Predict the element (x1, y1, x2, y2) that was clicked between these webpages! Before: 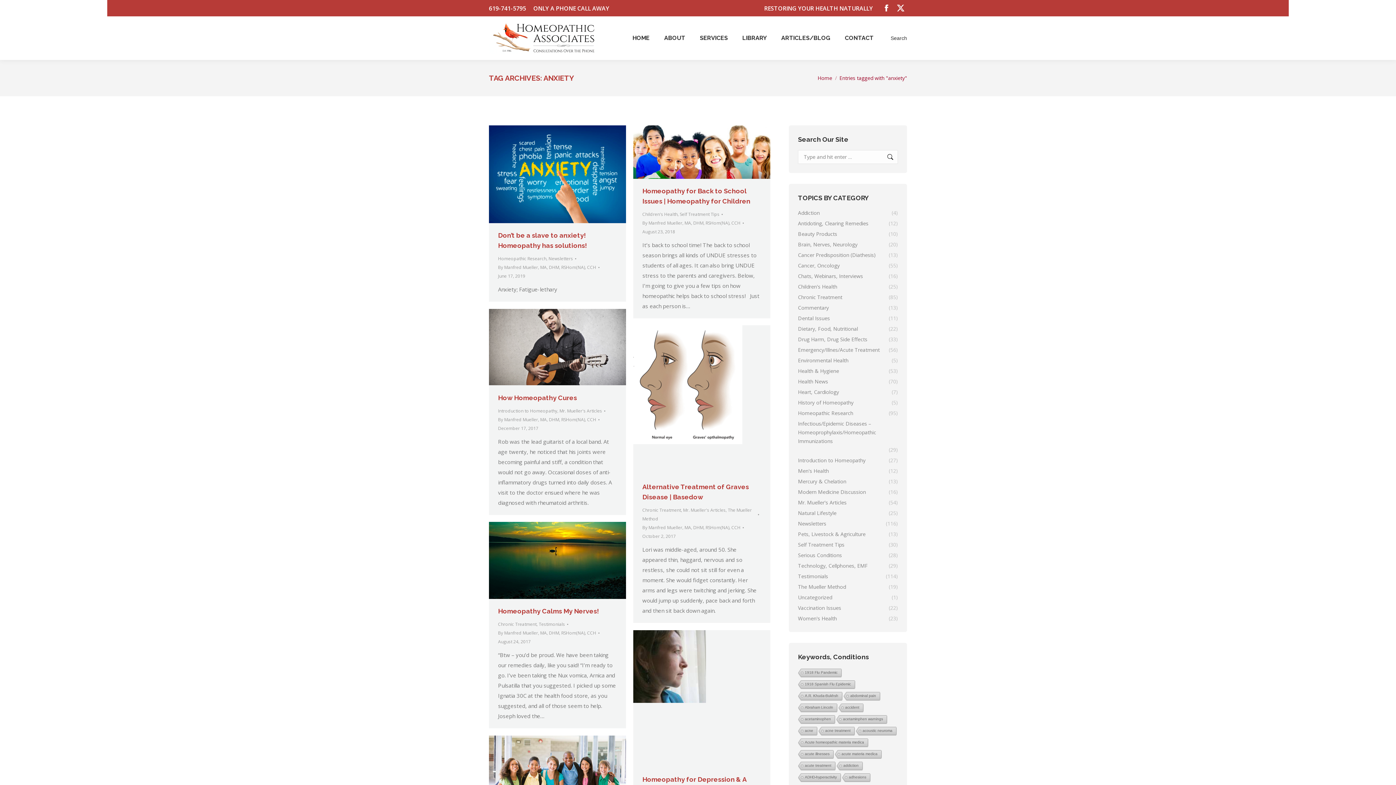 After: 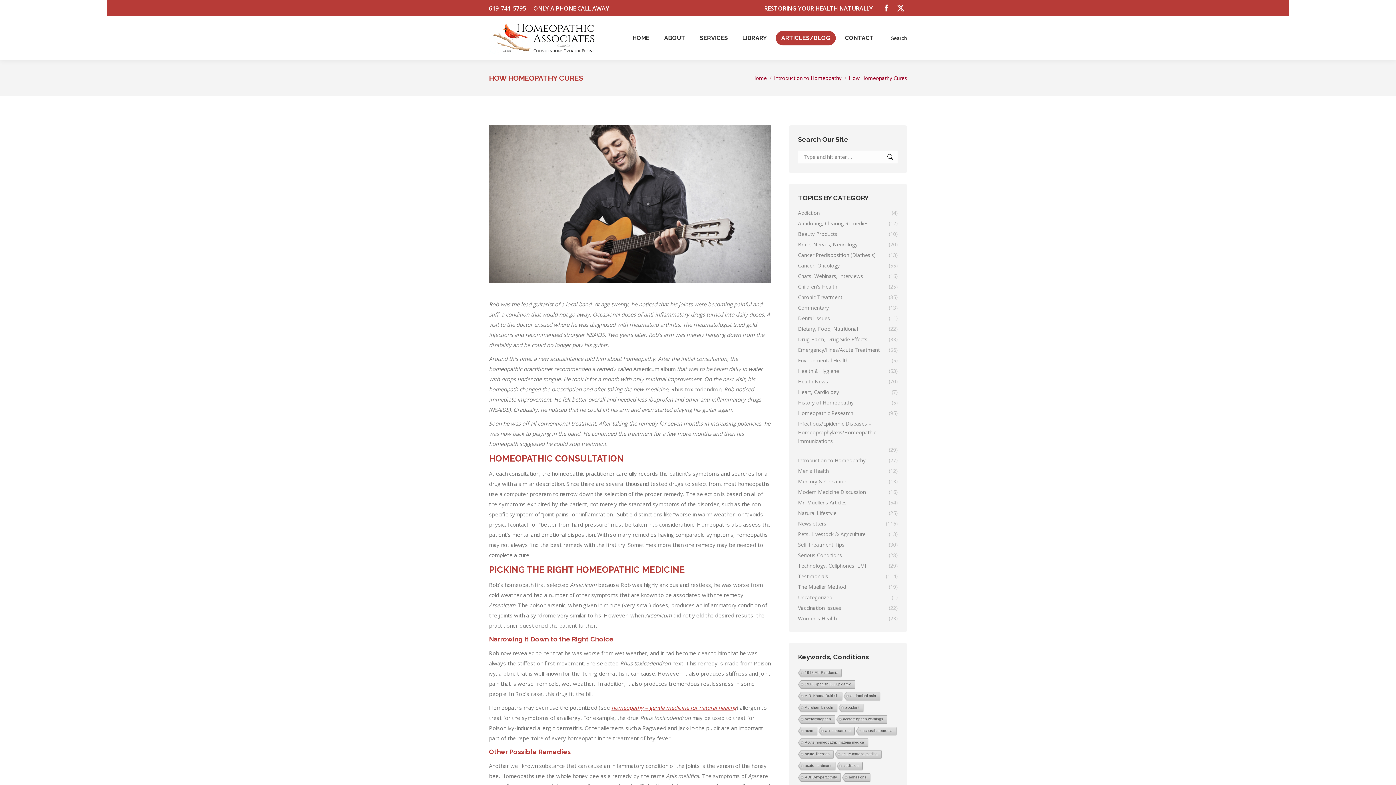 Action: bbox: (489, 309, 626, 385)